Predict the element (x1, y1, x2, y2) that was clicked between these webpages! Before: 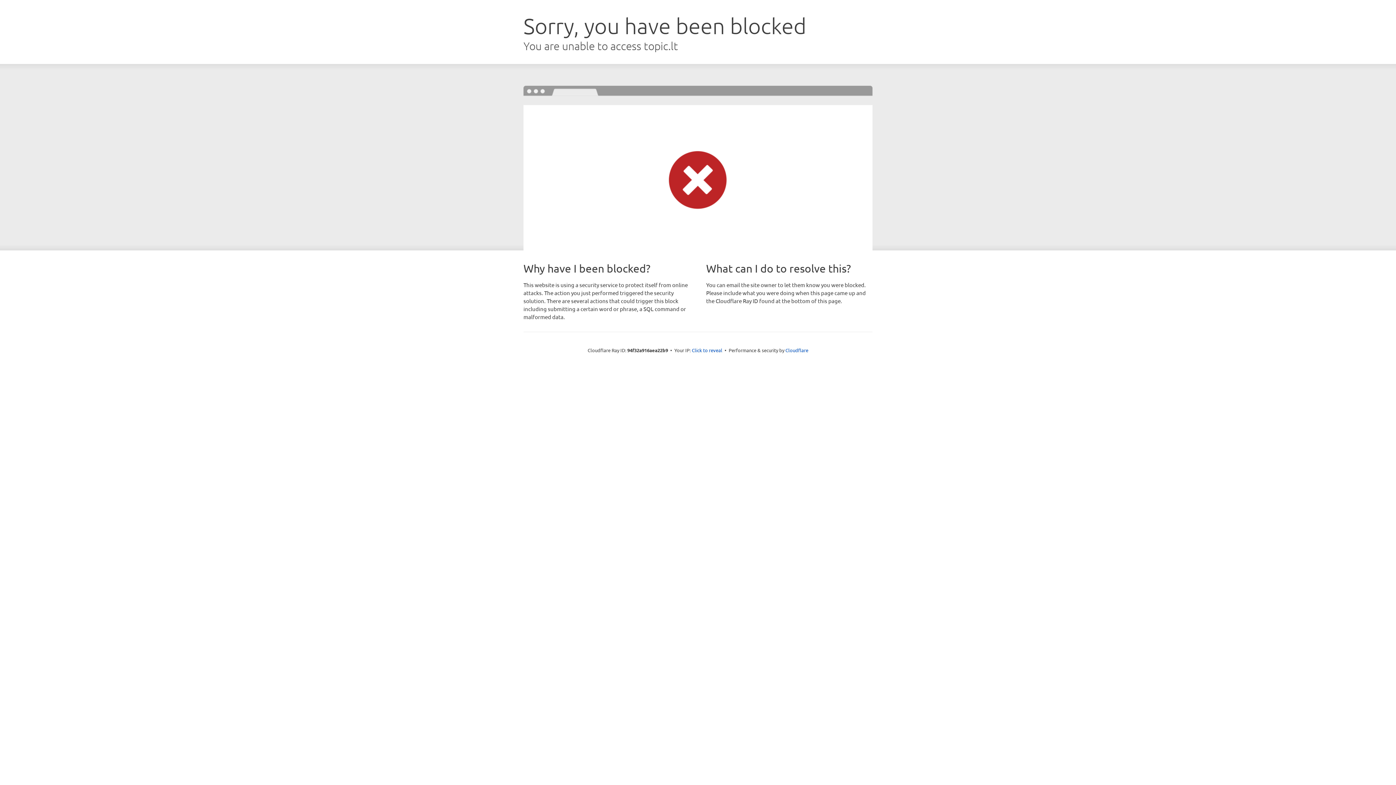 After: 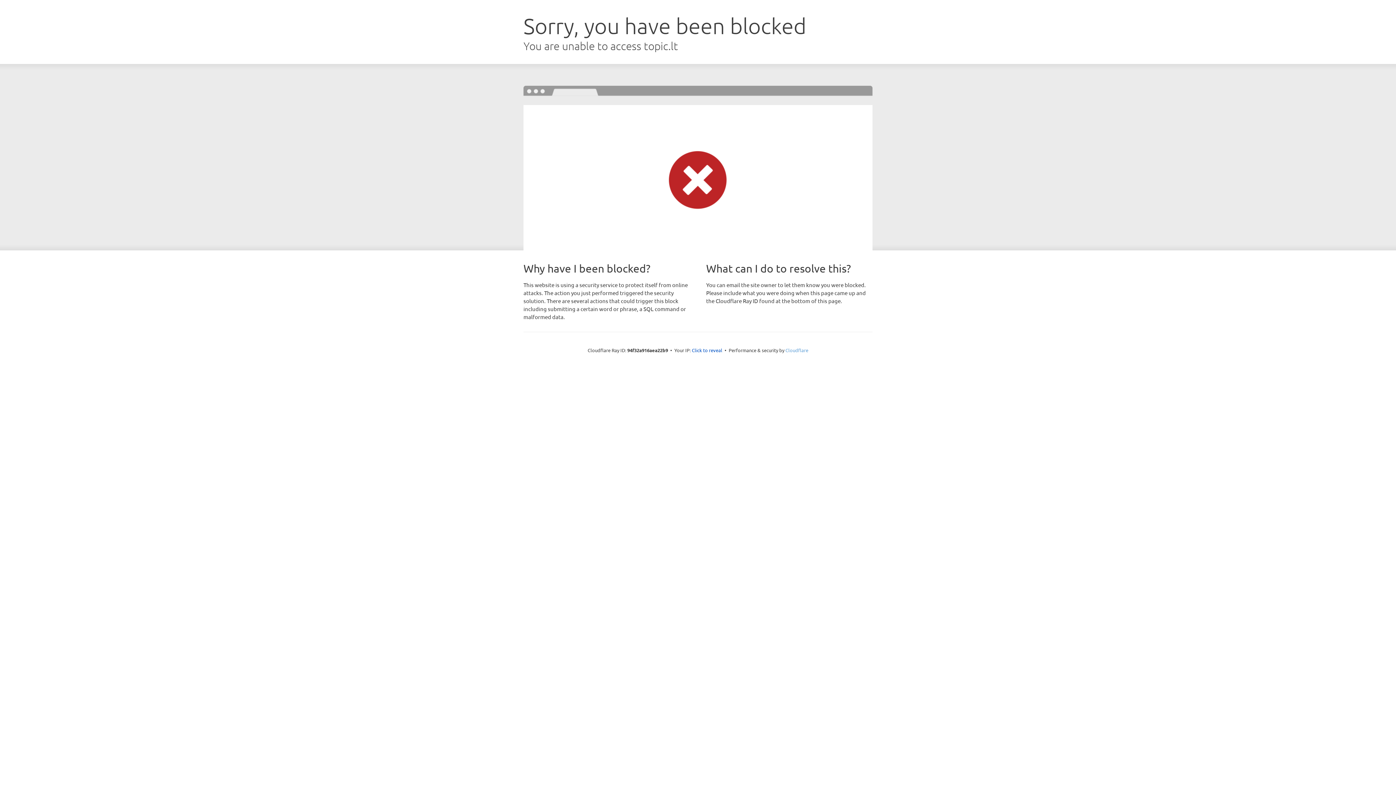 Action: label: Cloudflare bbox: (785, 347, 808, 353)